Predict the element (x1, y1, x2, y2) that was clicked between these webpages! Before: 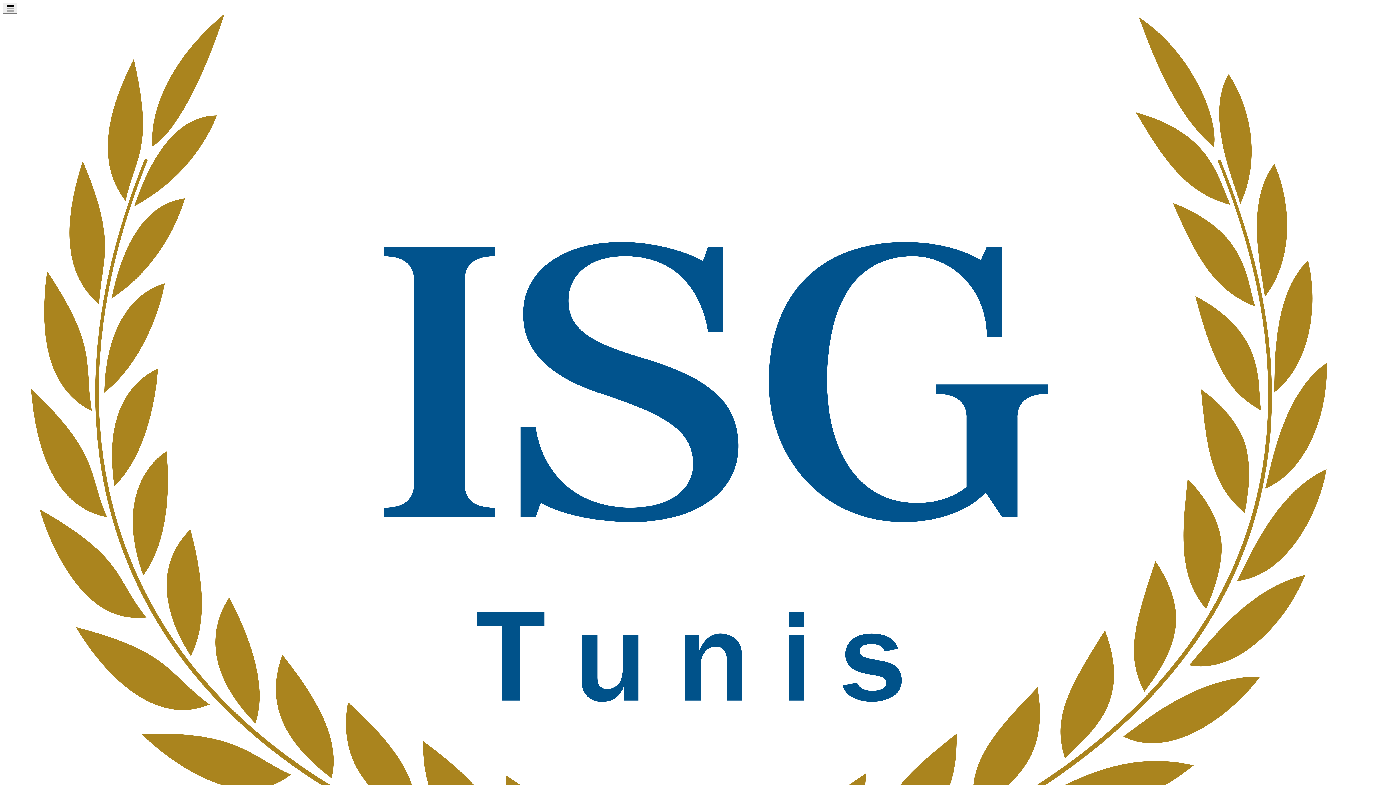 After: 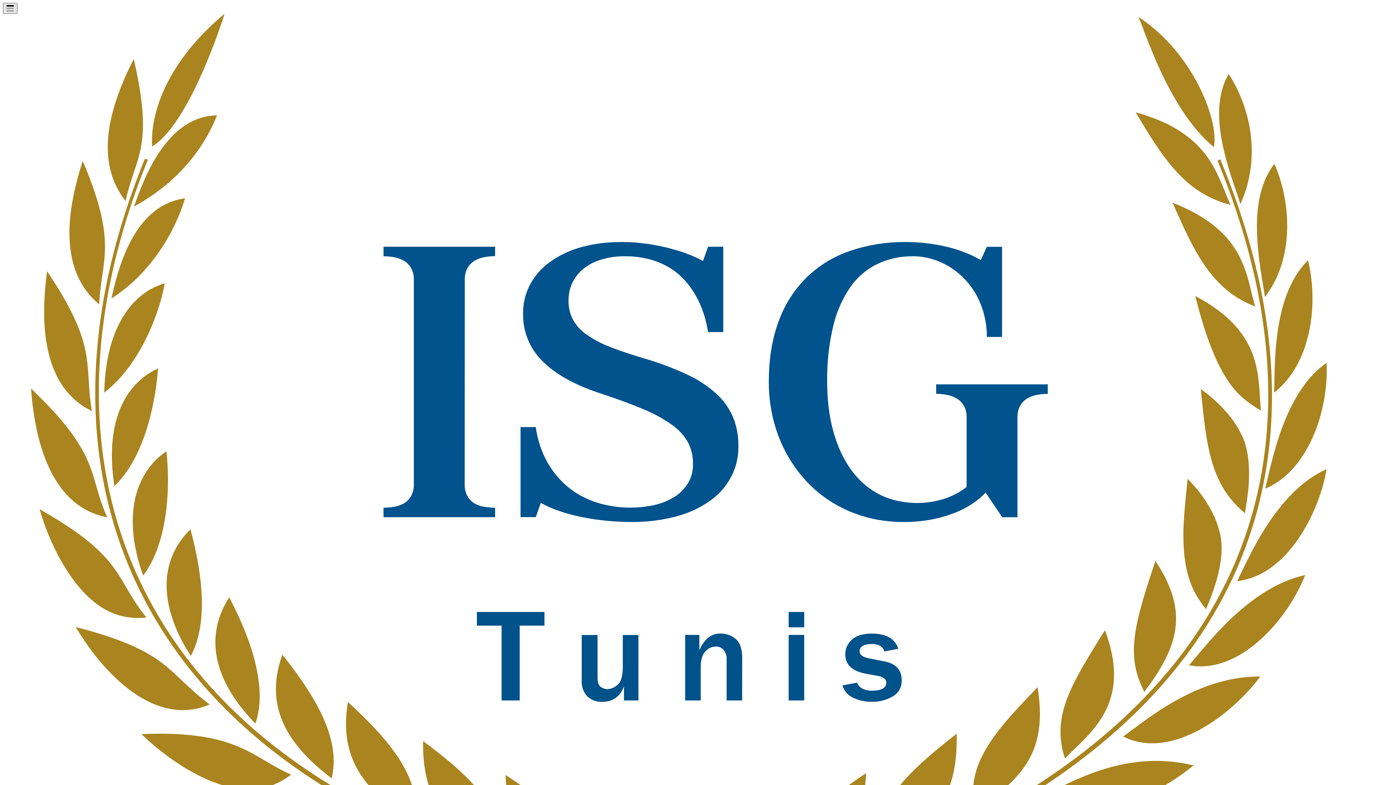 Action: bbox: (2, 2, 17, 13)